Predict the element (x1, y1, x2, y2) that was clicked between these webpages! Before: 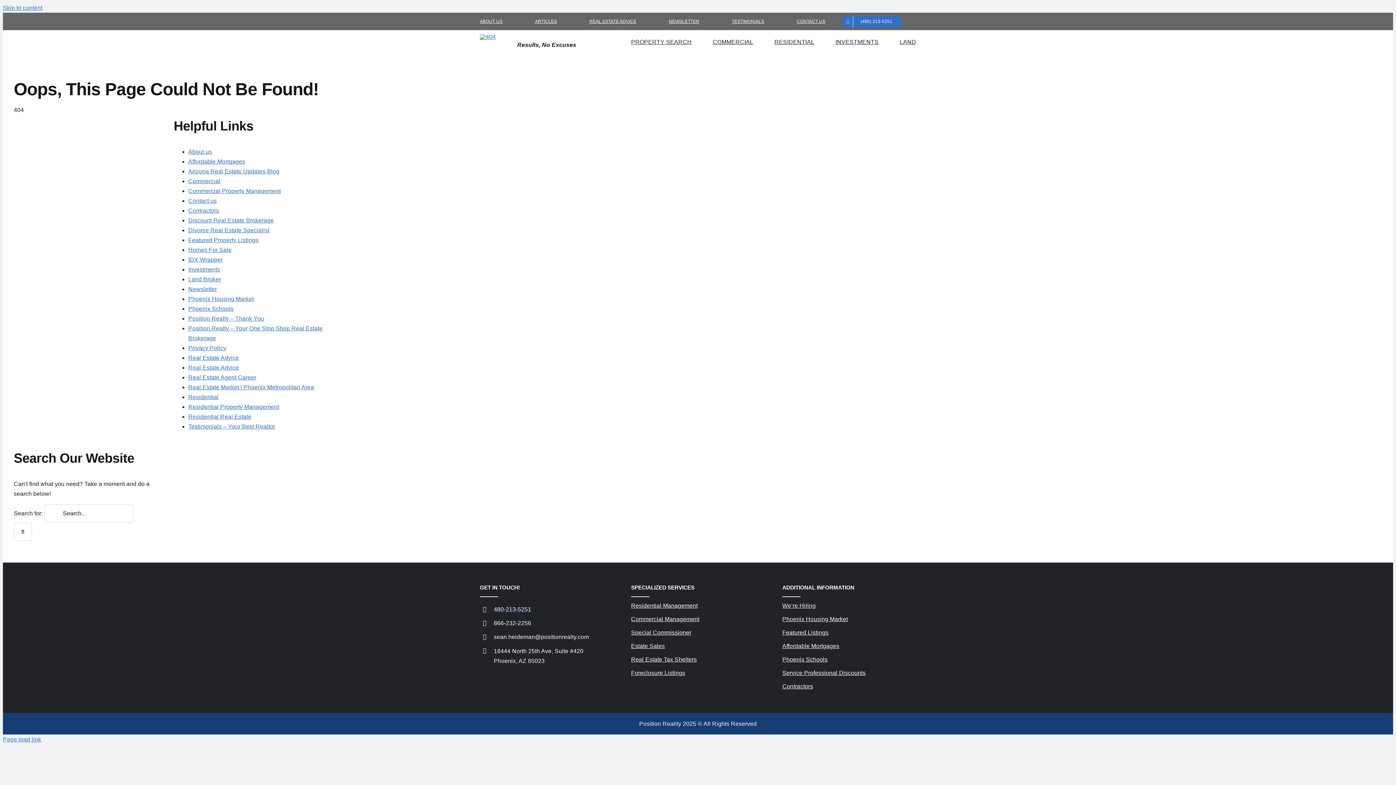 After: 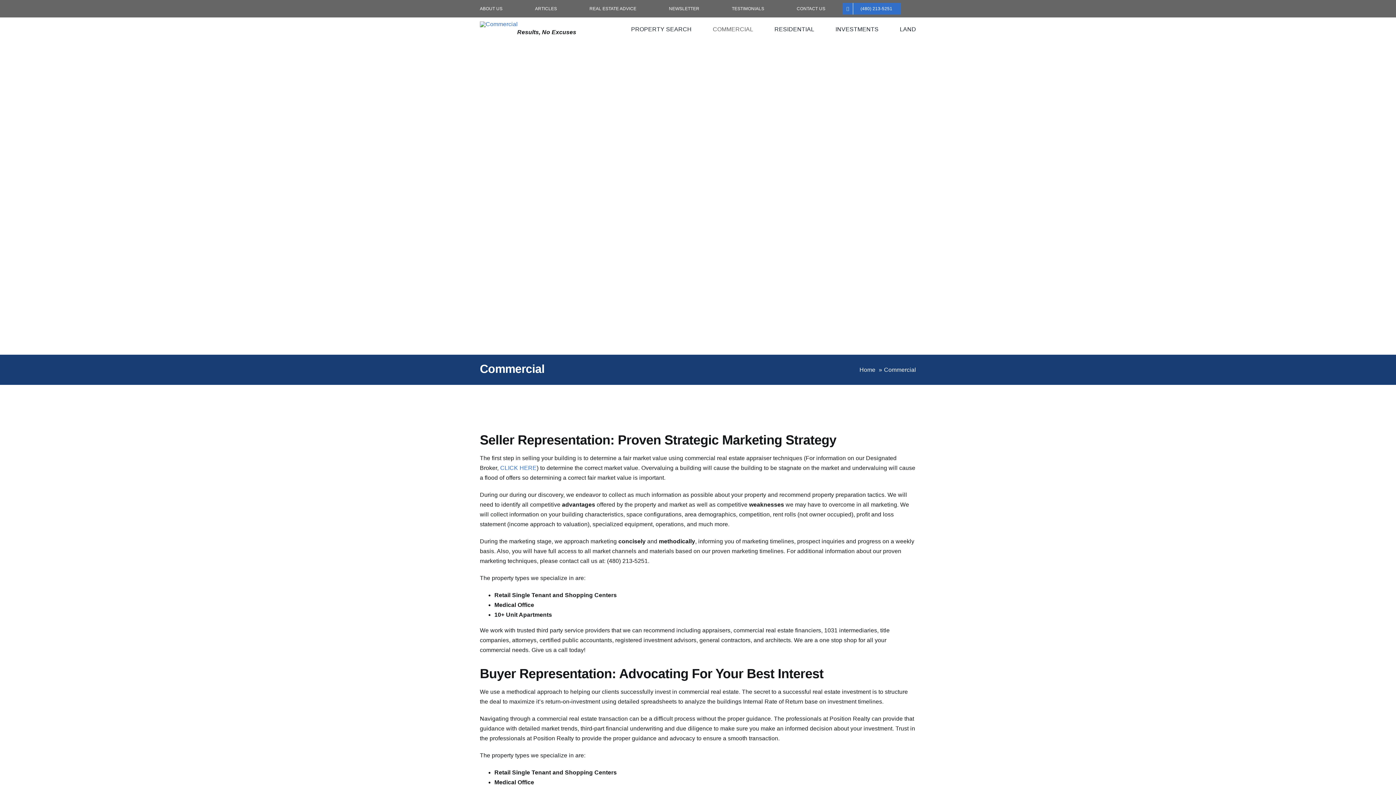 Action: bbox: (188, 178, 220, 184) label: Commercial